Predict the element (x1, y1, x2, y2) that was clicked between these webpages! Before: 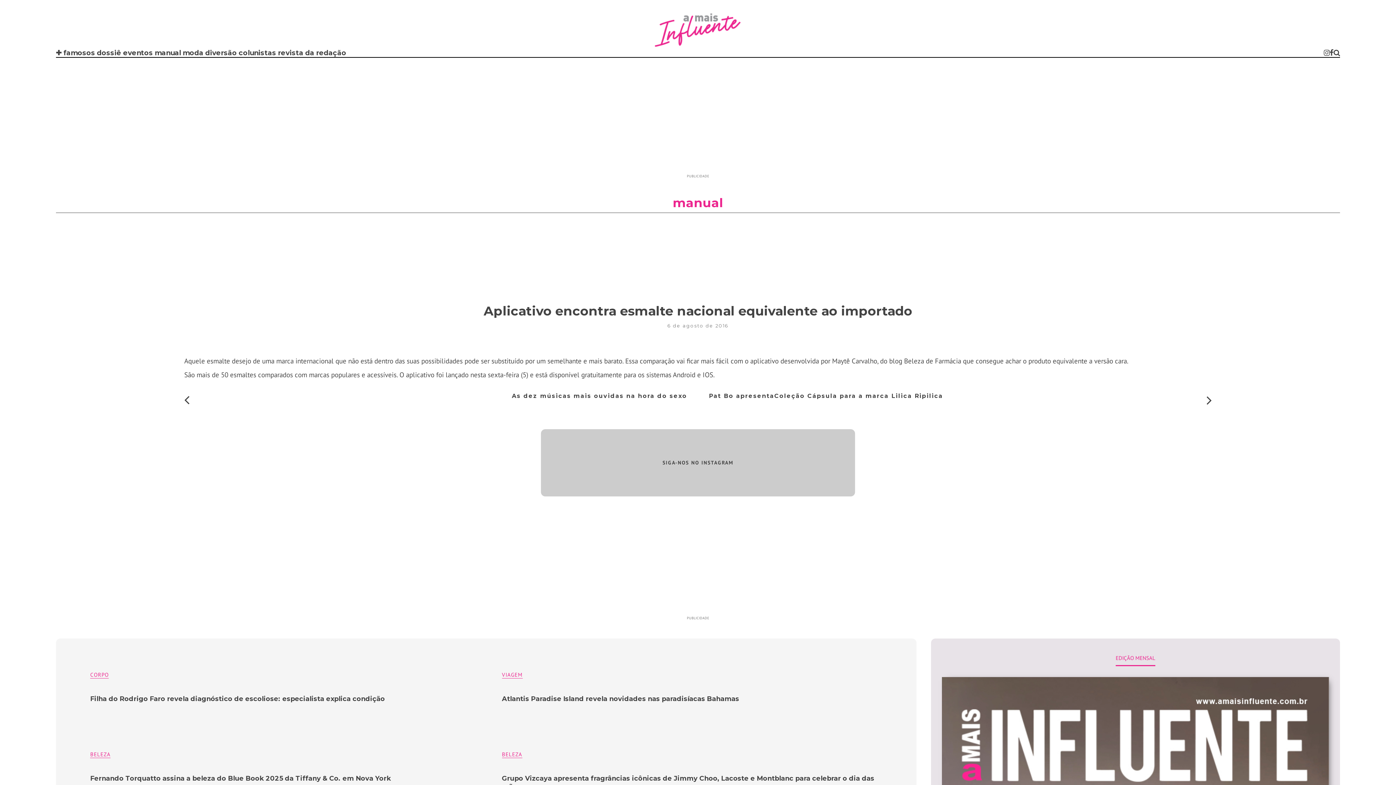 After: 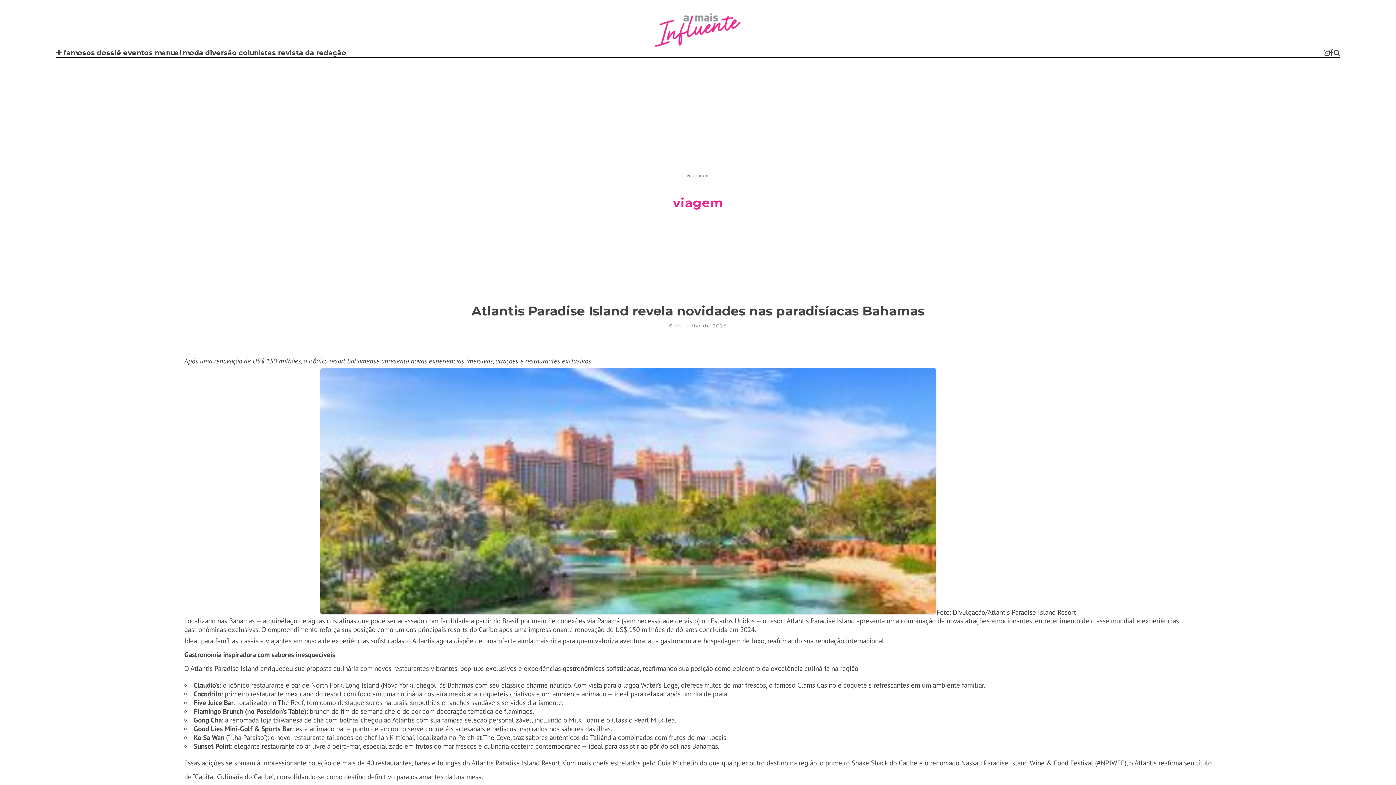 Action: label: Atlantis Paradise Island revela novidades nas paradisíacas Bahamas bbox: (502, 695, 739, 703)